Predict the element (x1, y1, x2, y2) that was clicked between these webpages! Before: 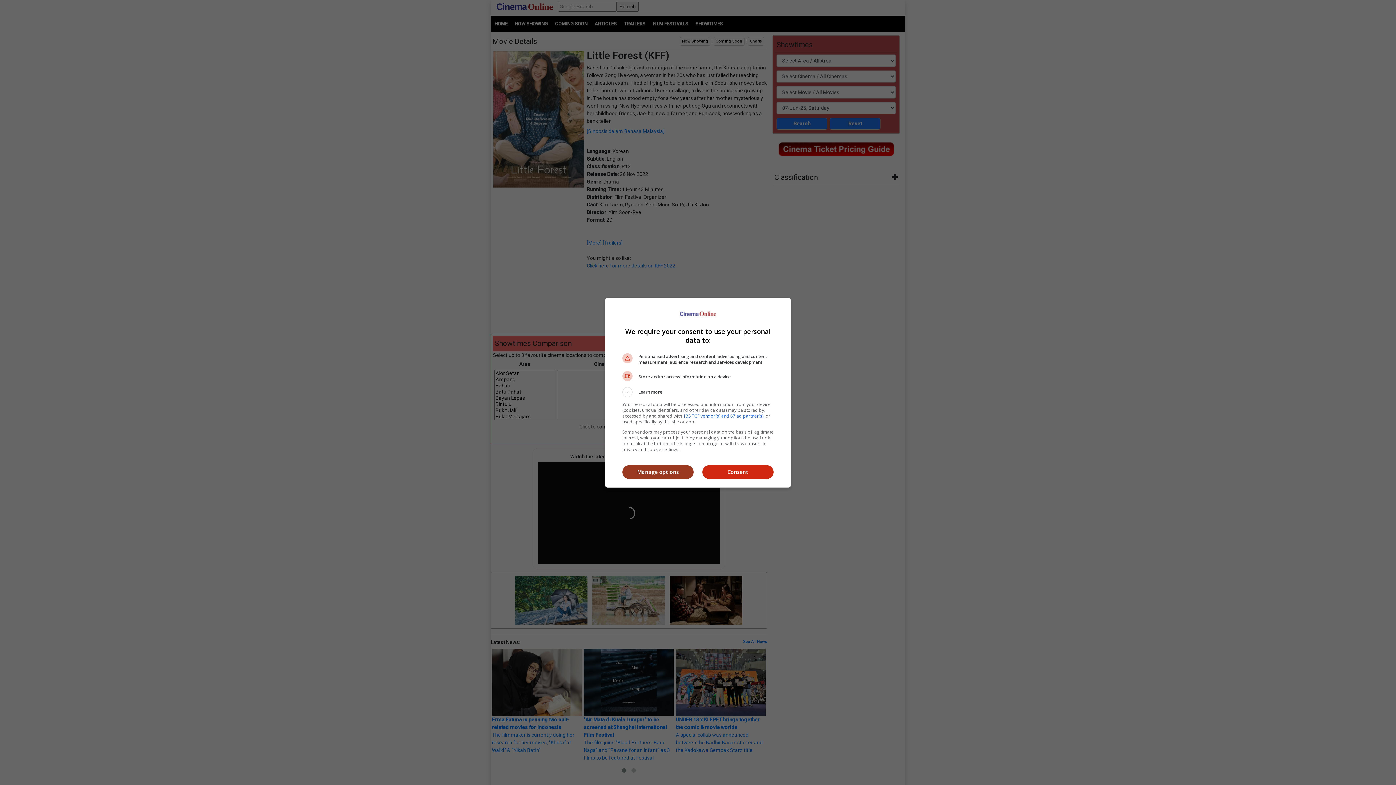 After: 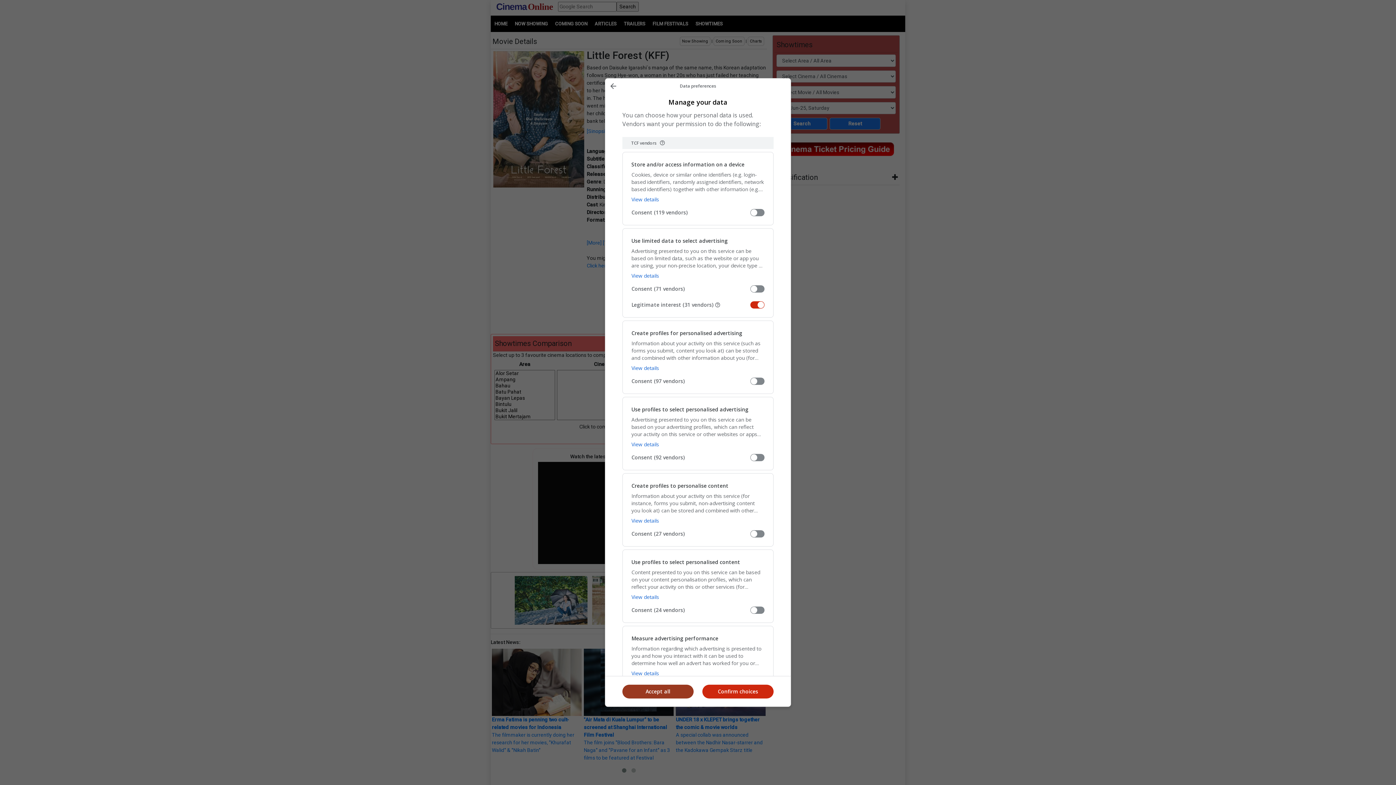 Action: label: Manage options bbox: (622, 465, 693, 479)